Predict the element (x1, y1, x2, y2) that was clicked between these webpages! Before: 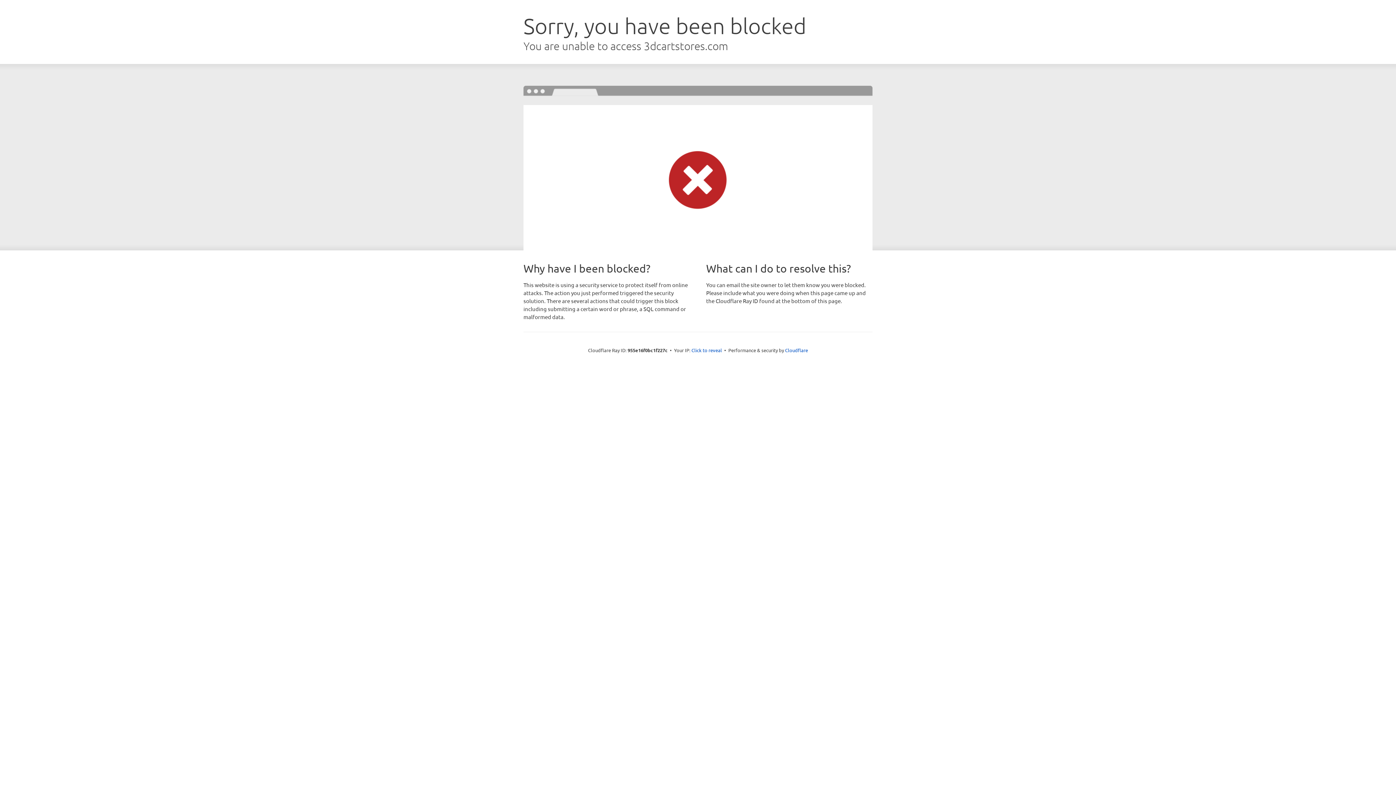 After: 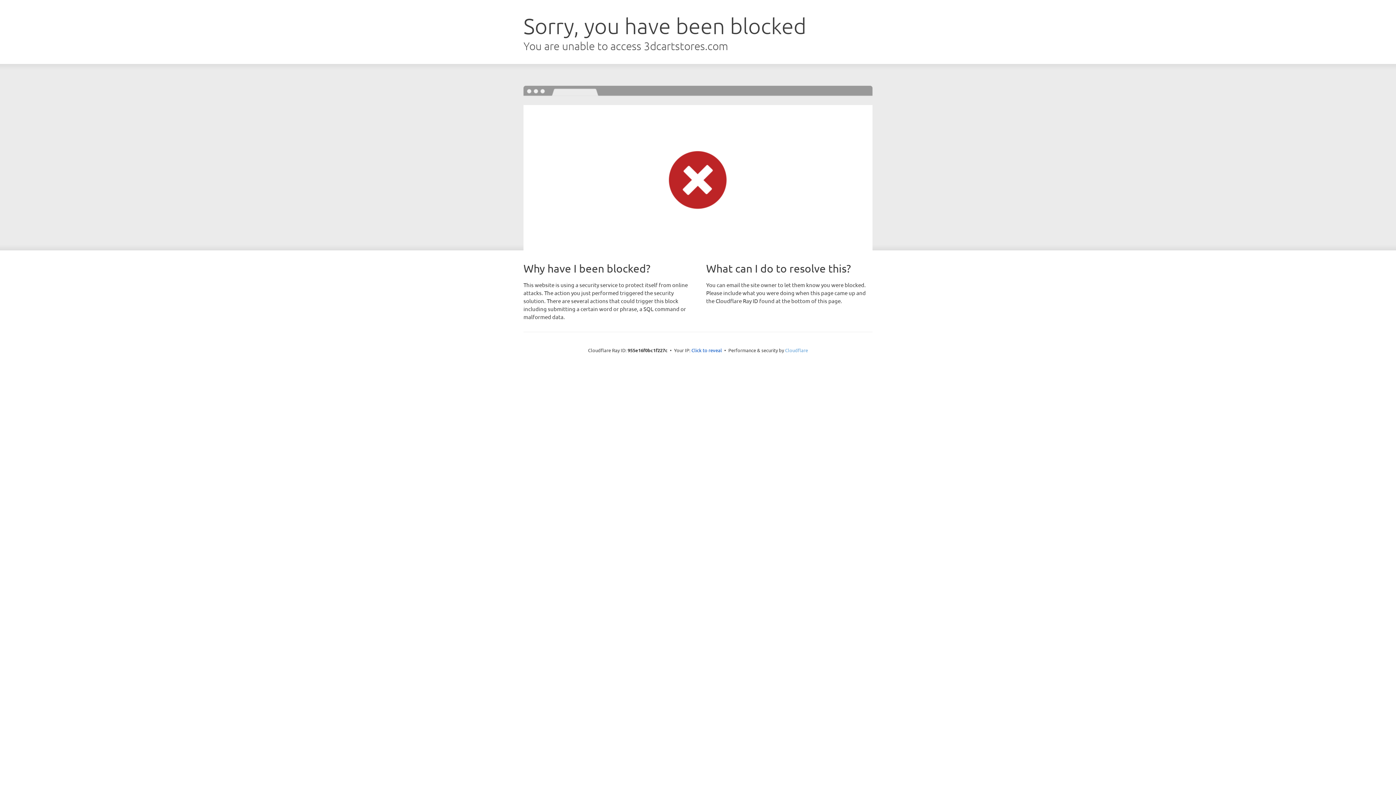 Action: bbox: (785, 347, 808, 353) label: Cloudflare